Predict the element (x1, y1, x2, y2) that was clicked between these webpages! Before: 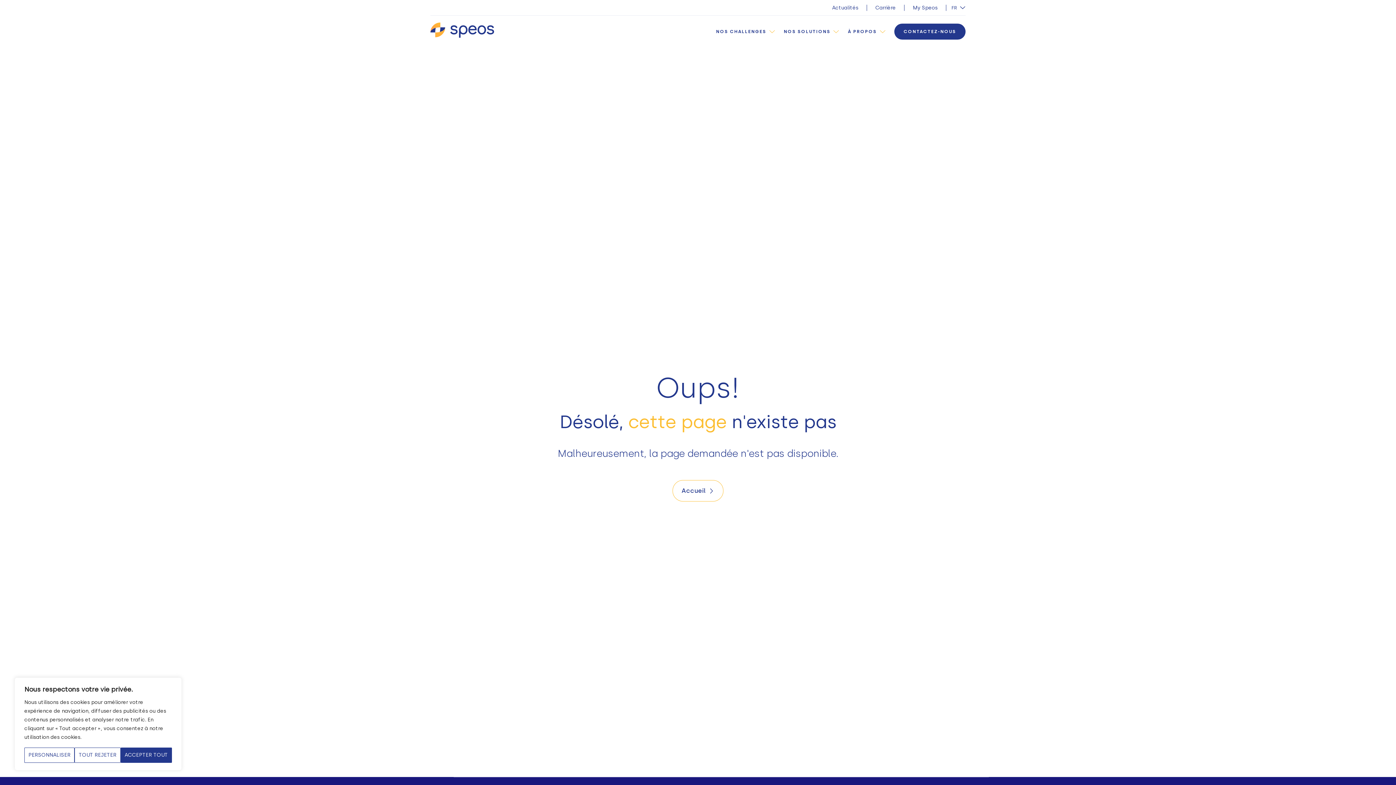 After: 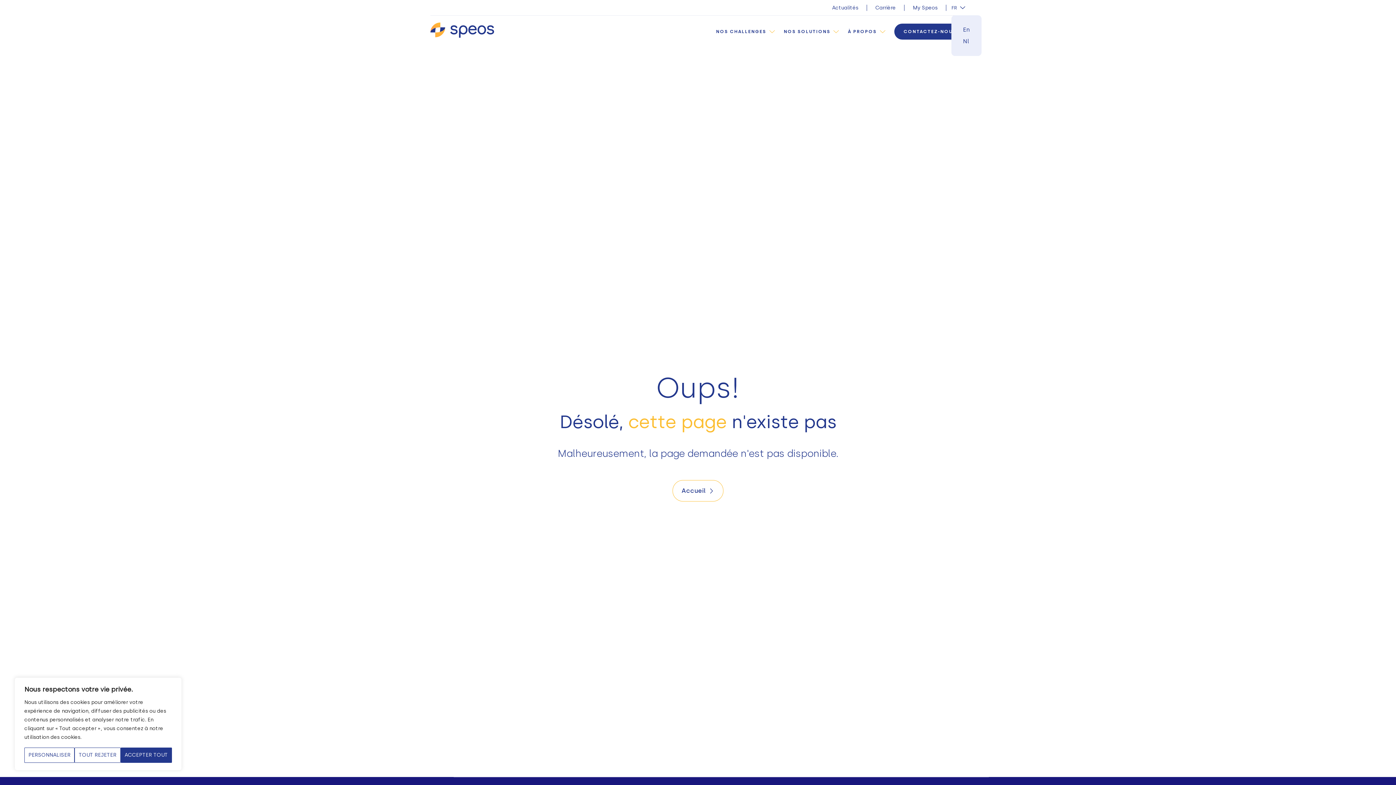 Action: bbox: (951, 4, 965, 10) label: FR